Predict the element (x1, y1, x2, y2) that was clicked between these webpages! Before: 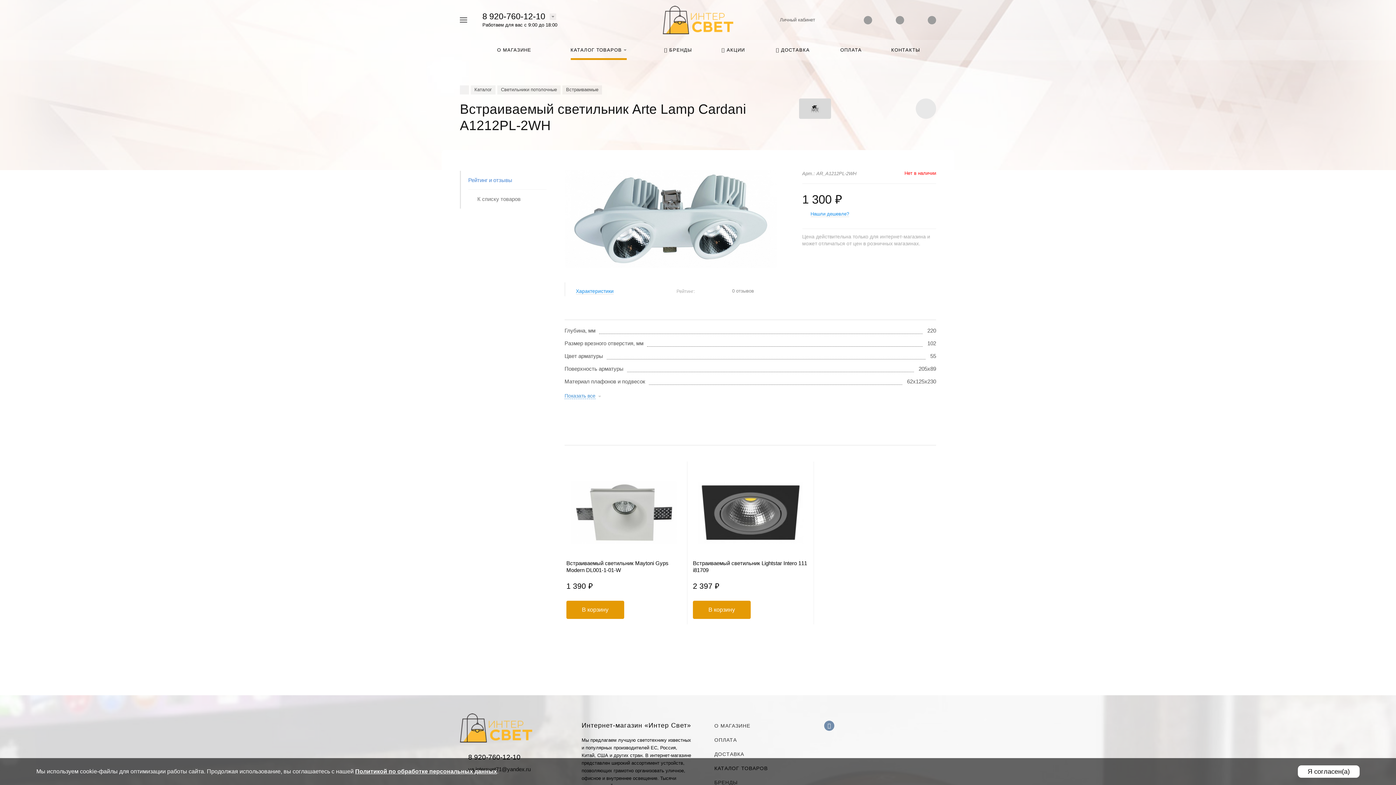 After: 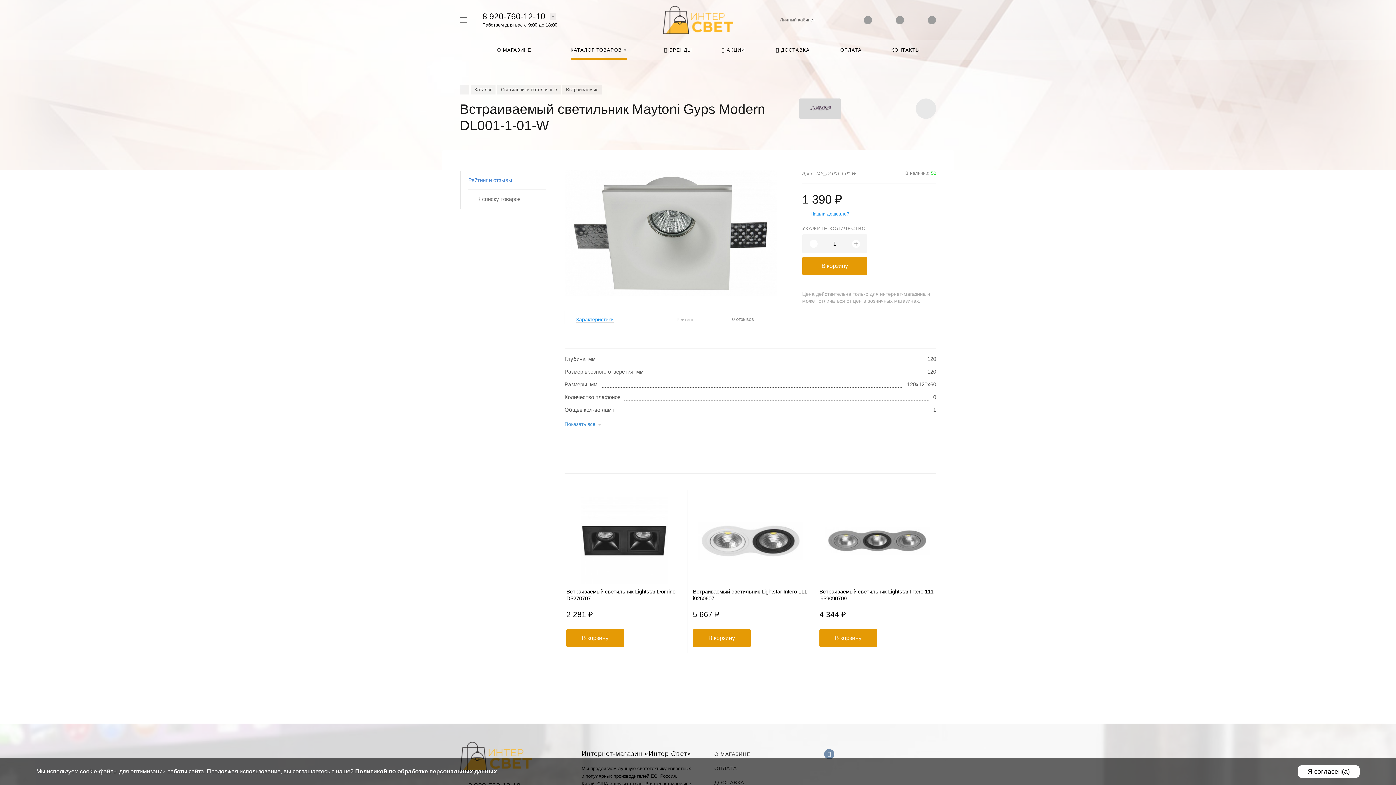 Action: bbox: (566, 481, 681, 544)